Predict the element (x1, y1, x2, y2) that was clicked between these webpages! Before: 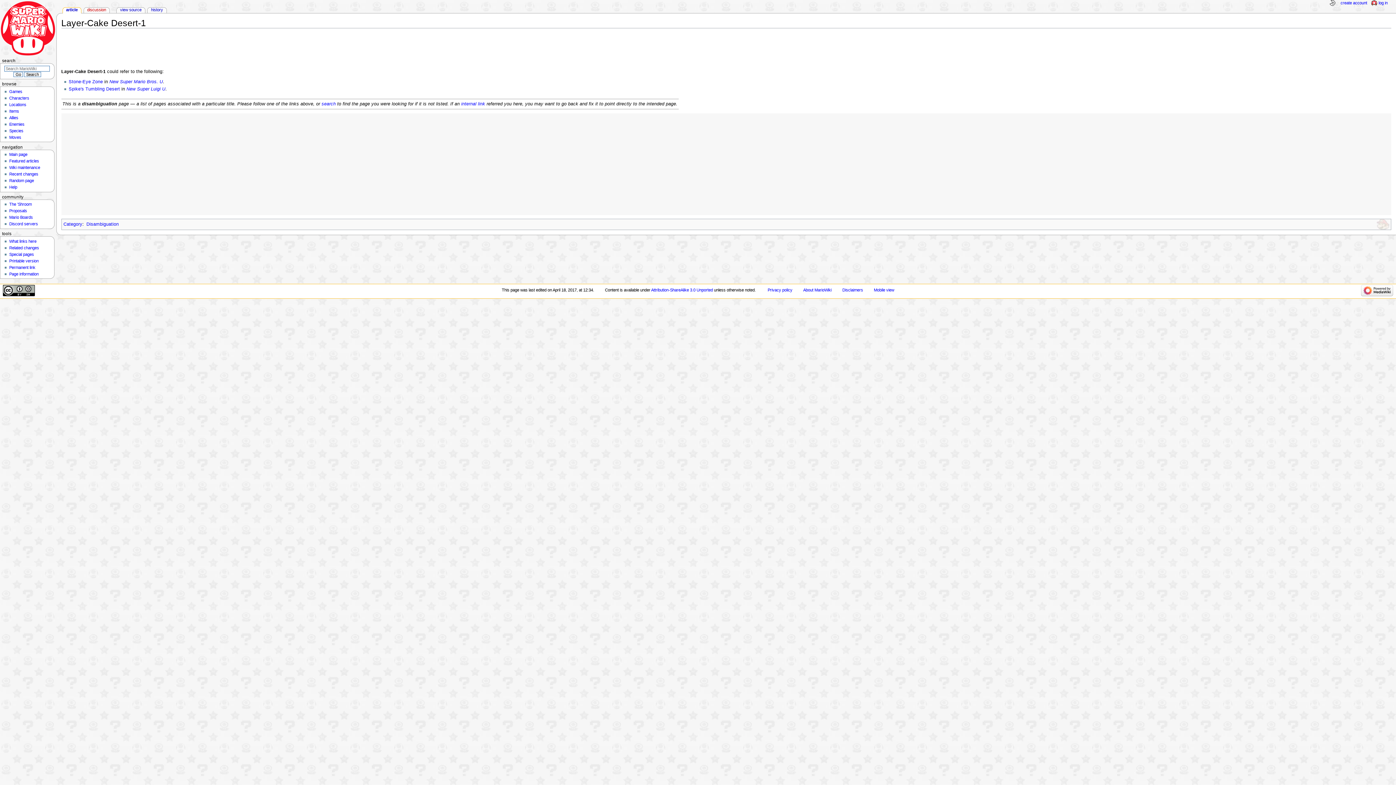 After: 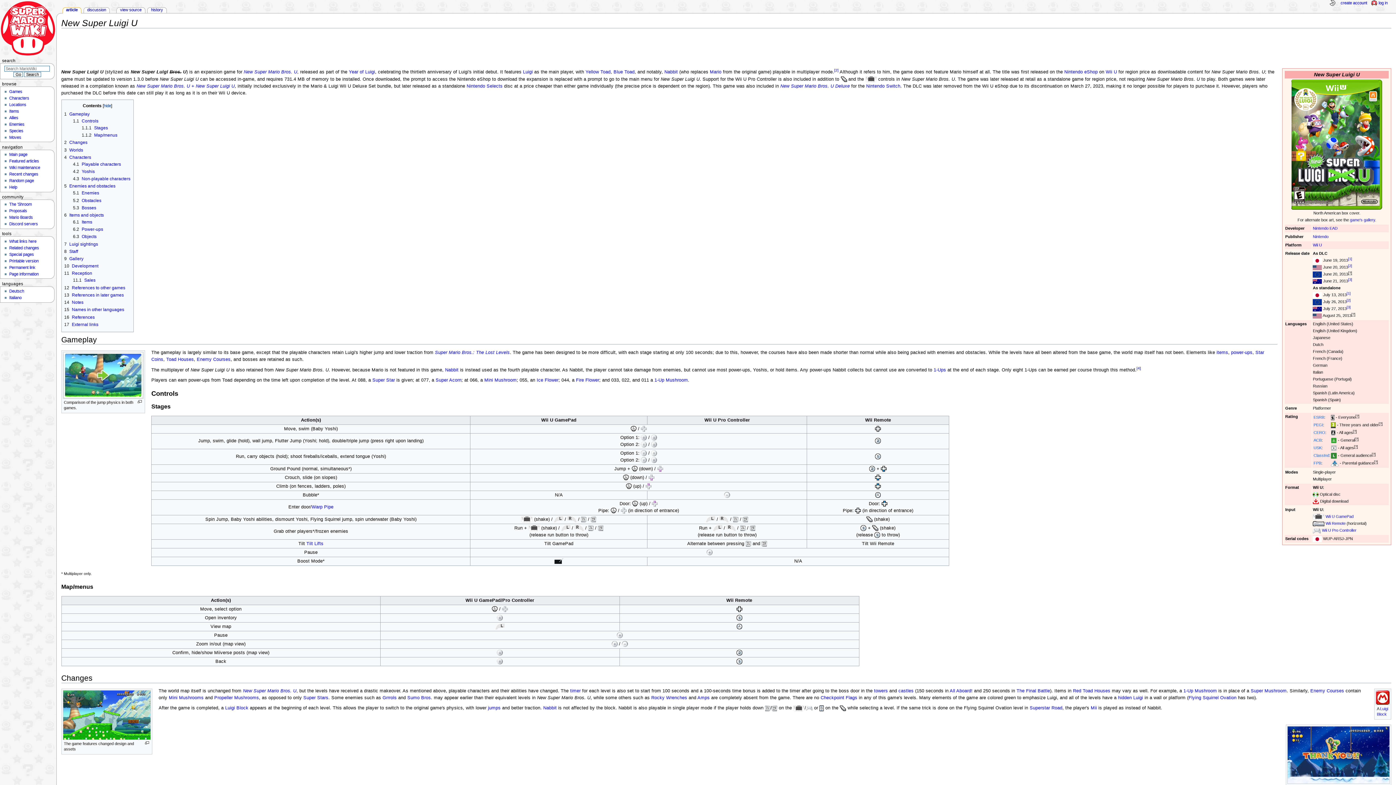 Action: label: New Super Luigi U bbox: (126, 86, 165, 91)